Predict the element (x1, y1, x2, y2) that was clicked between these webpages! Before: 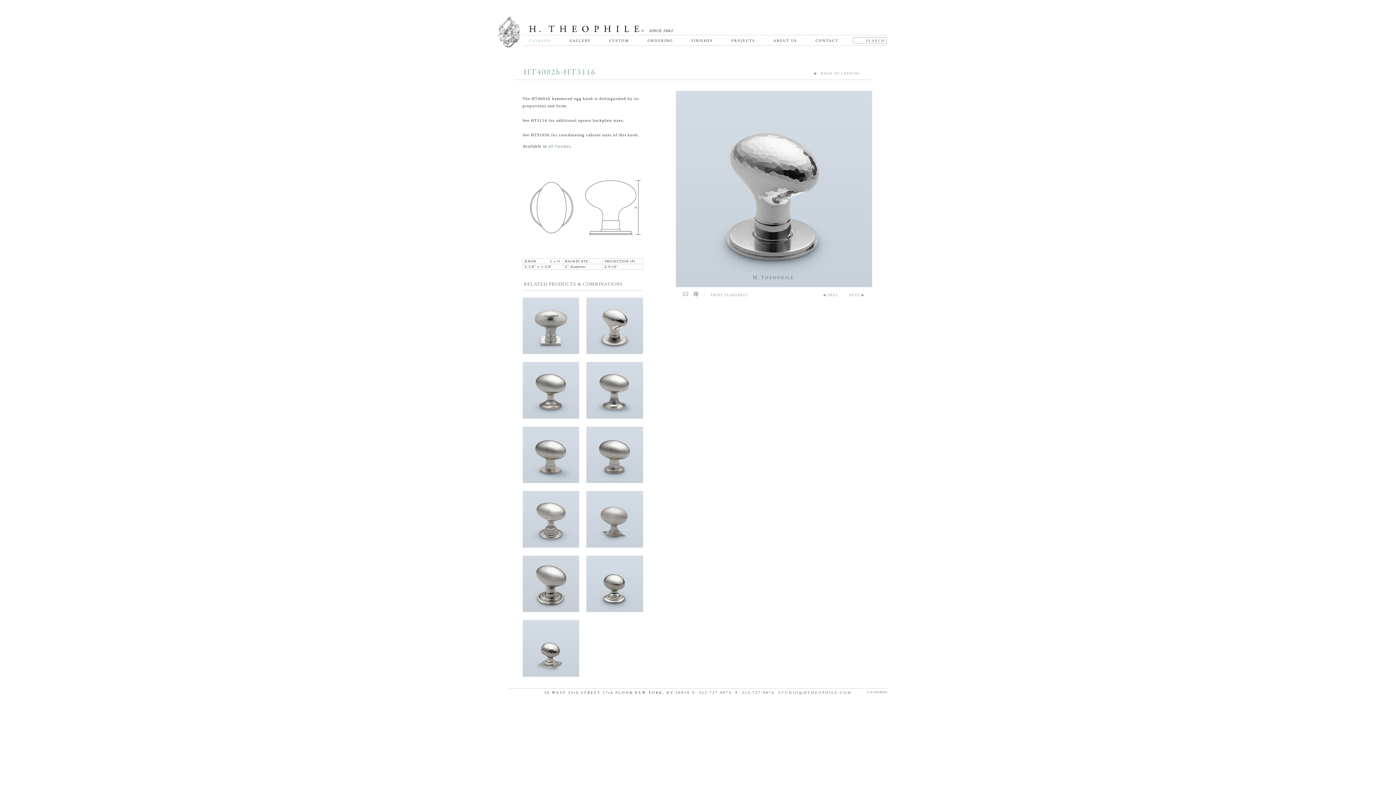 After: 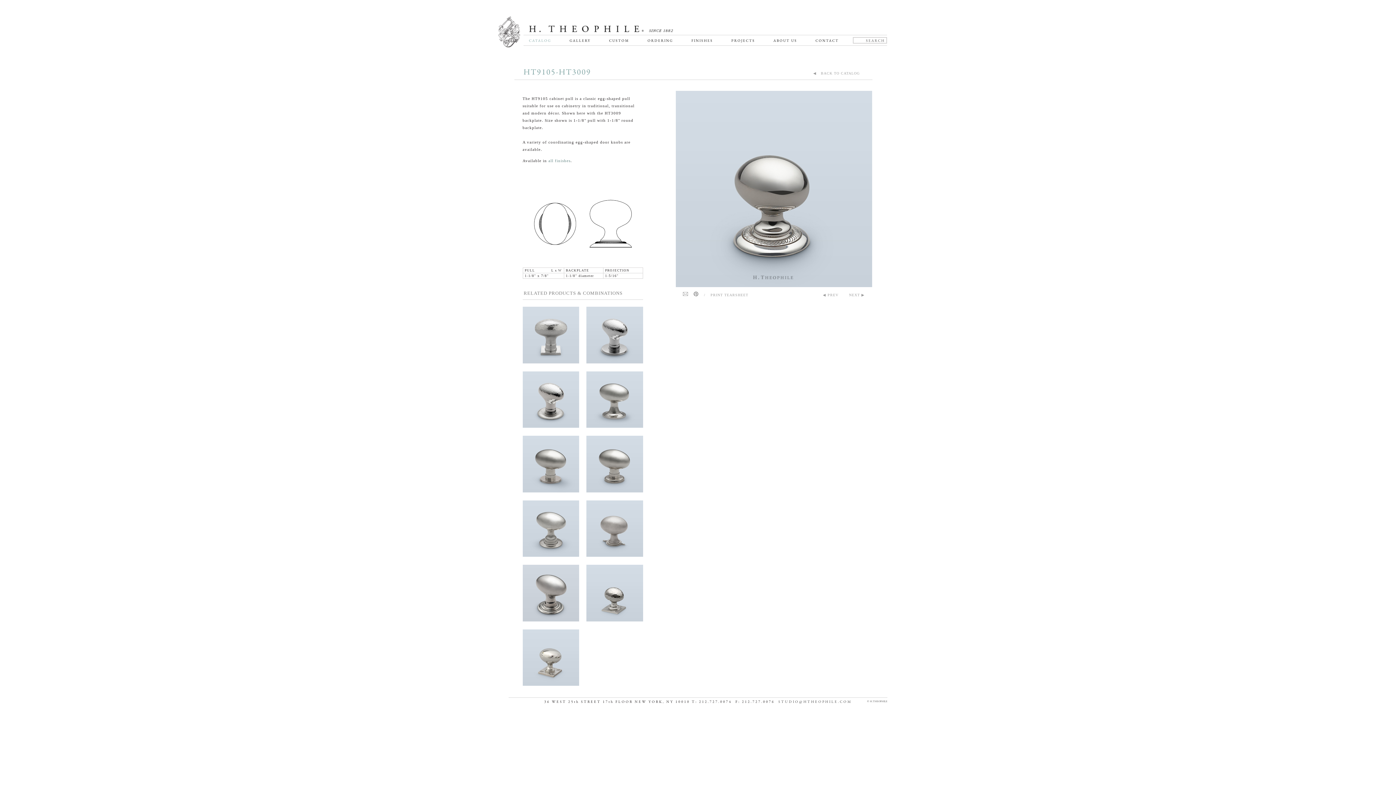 Action: bbox: (586, 555, 643, 612) label: HT9105-
HT3009